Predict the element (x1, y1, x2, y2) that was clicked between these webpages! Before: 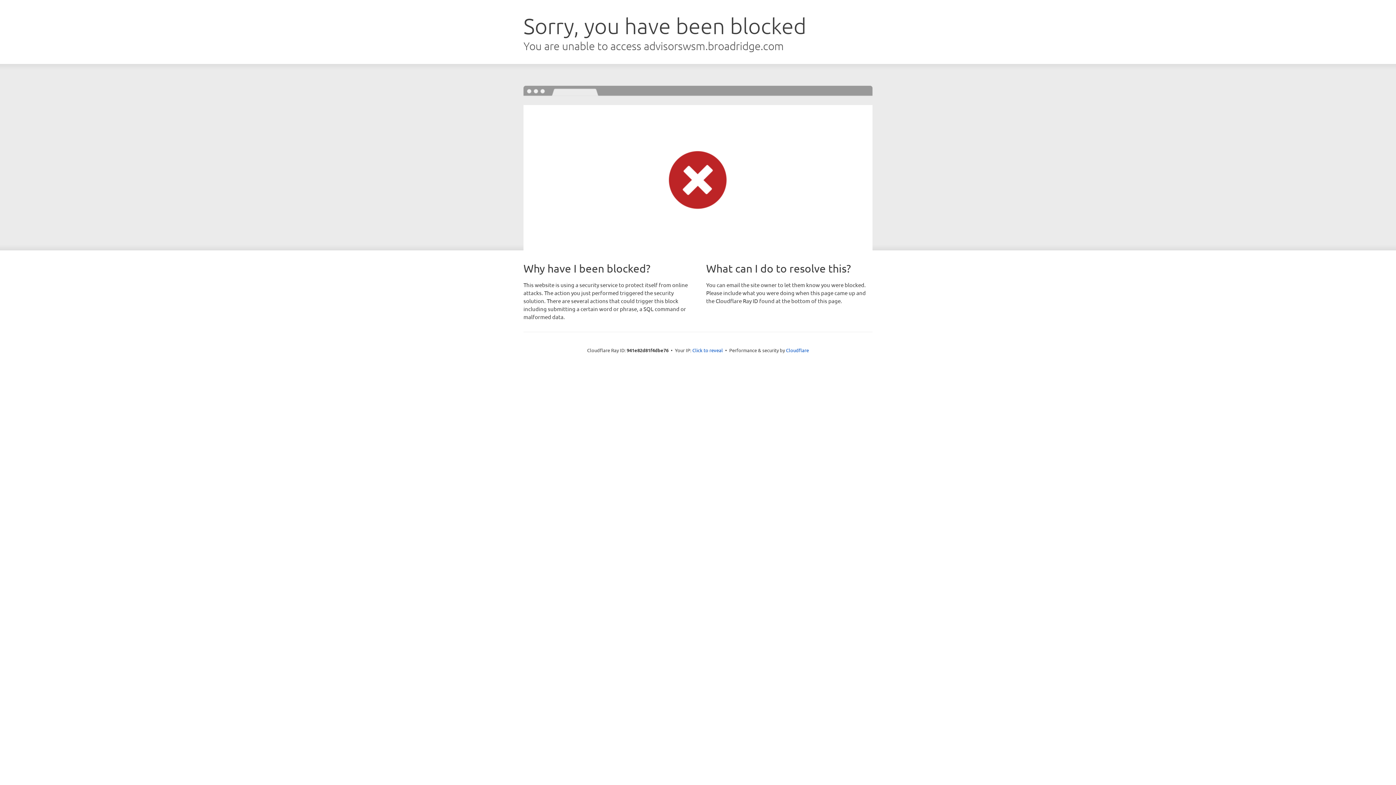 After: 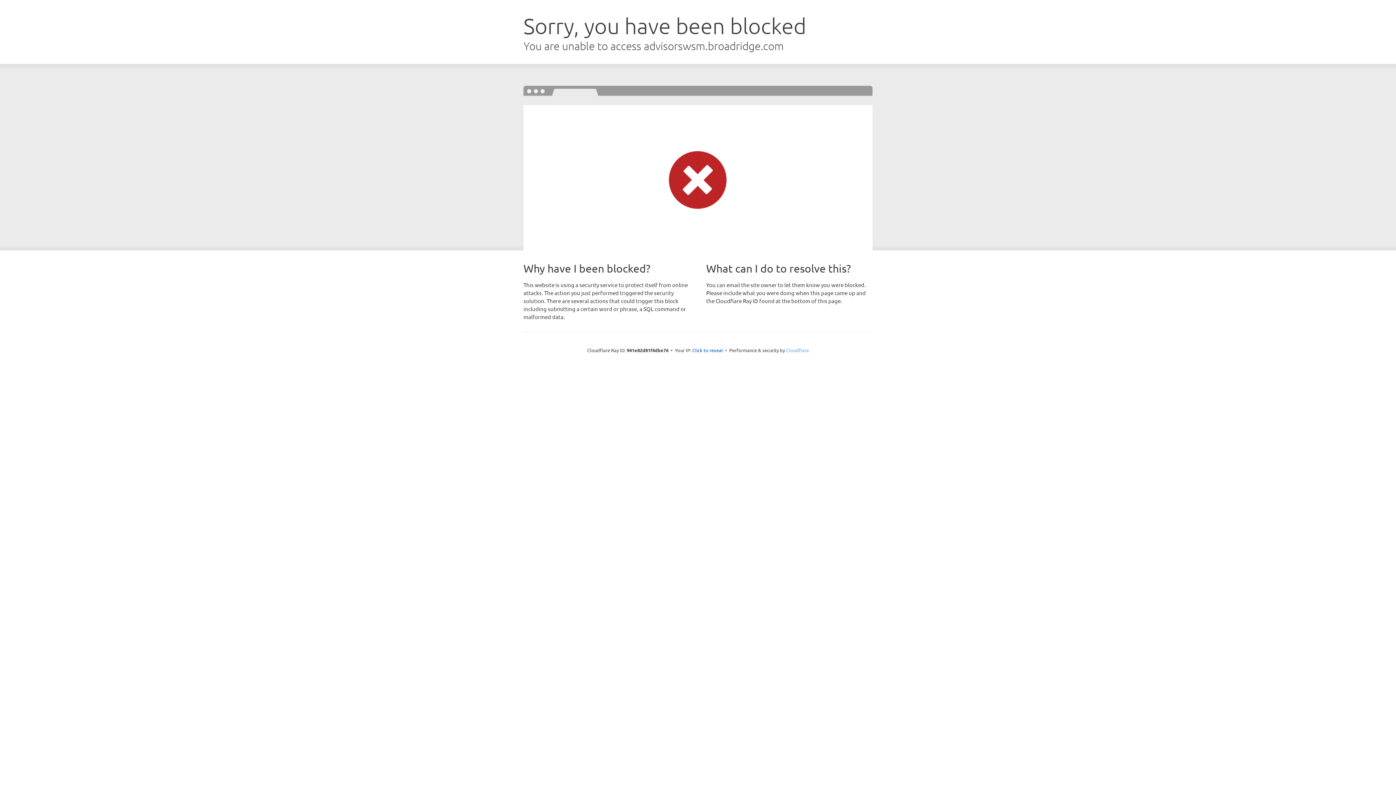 Action: bbox: (786, 347, 809, 353) label: Cloudflare